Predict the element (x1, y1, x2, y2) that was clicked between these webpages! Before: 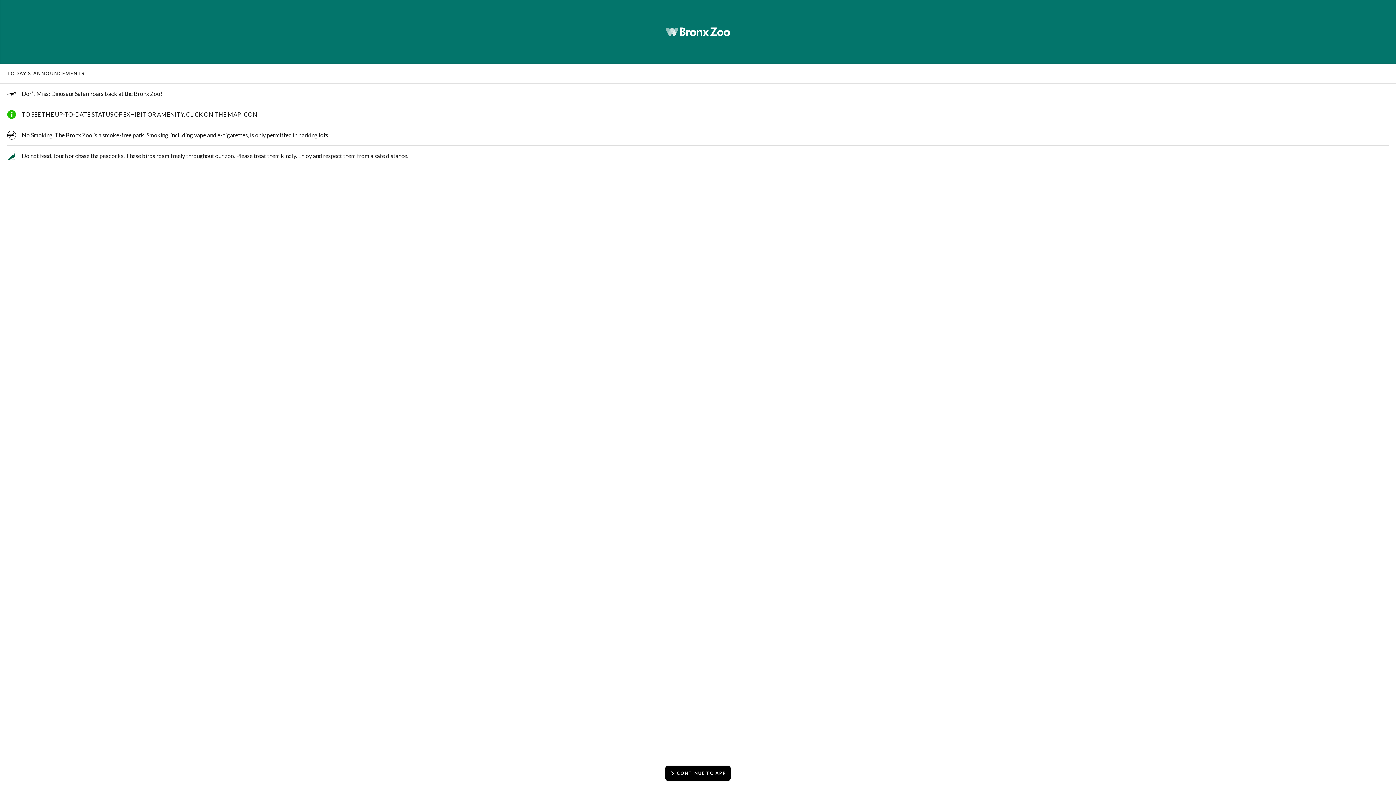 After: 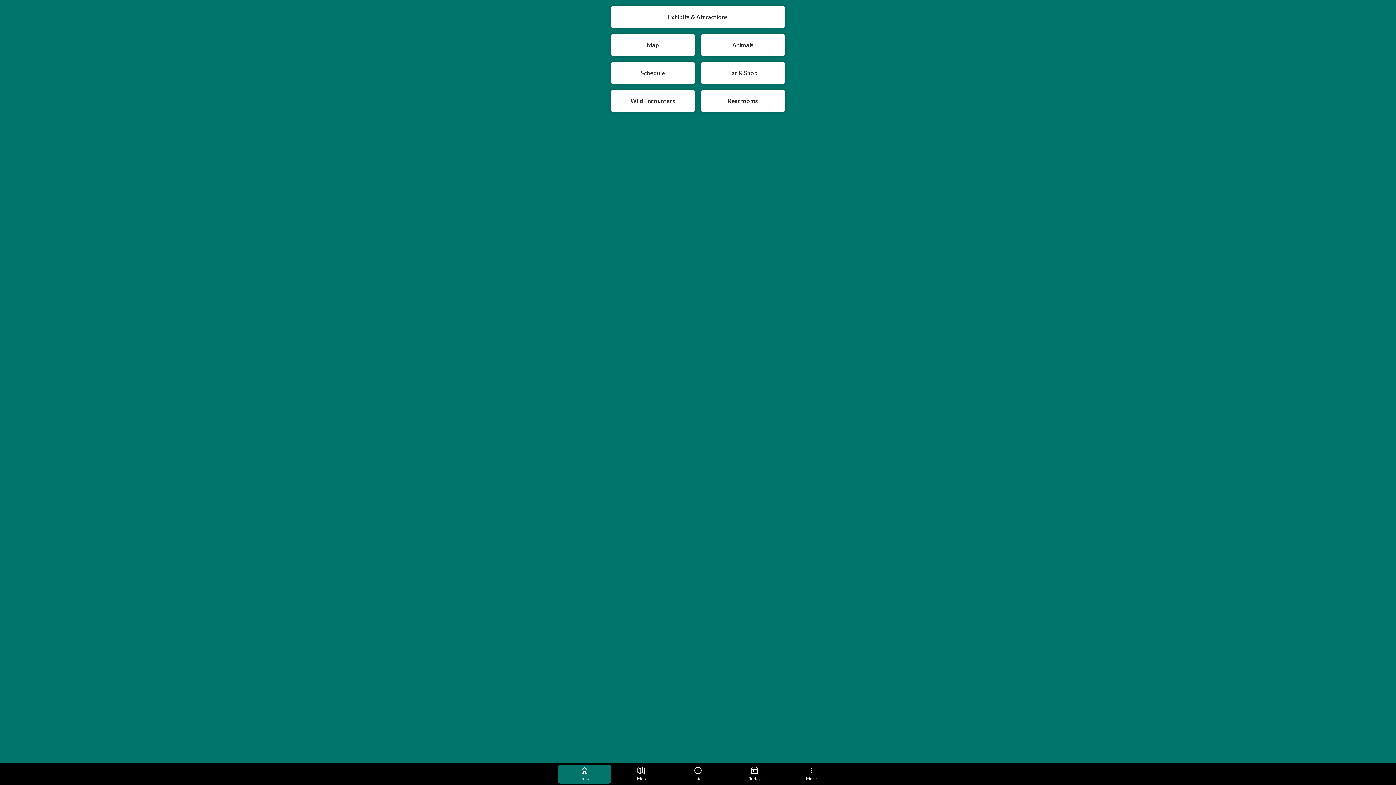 Action: bbox: (665, 766, 731, 781) label: CONTINUE TO APP